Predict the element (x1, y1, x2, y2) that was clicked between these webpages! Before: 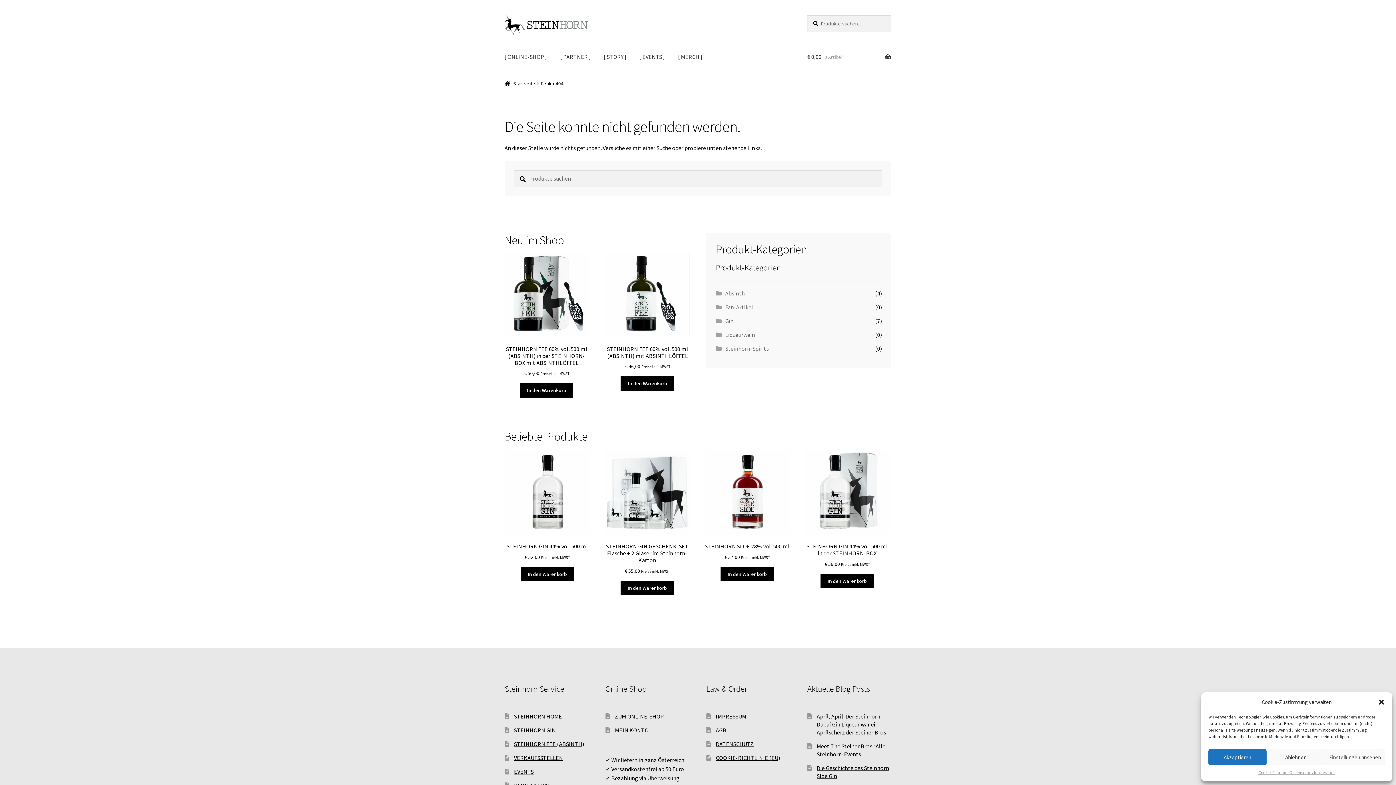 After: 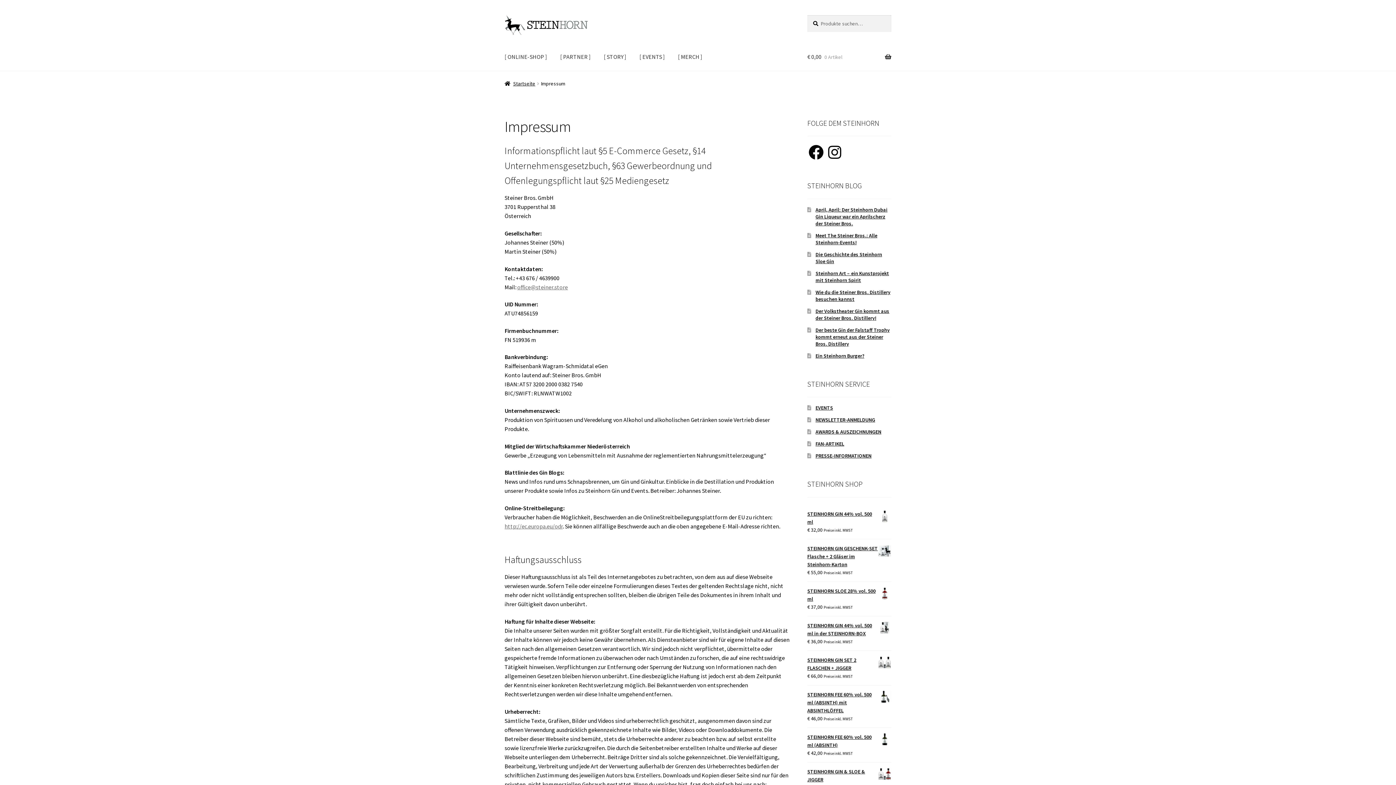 Action: label: IMPRESSUM bbox: (715, 712, 746, 720)